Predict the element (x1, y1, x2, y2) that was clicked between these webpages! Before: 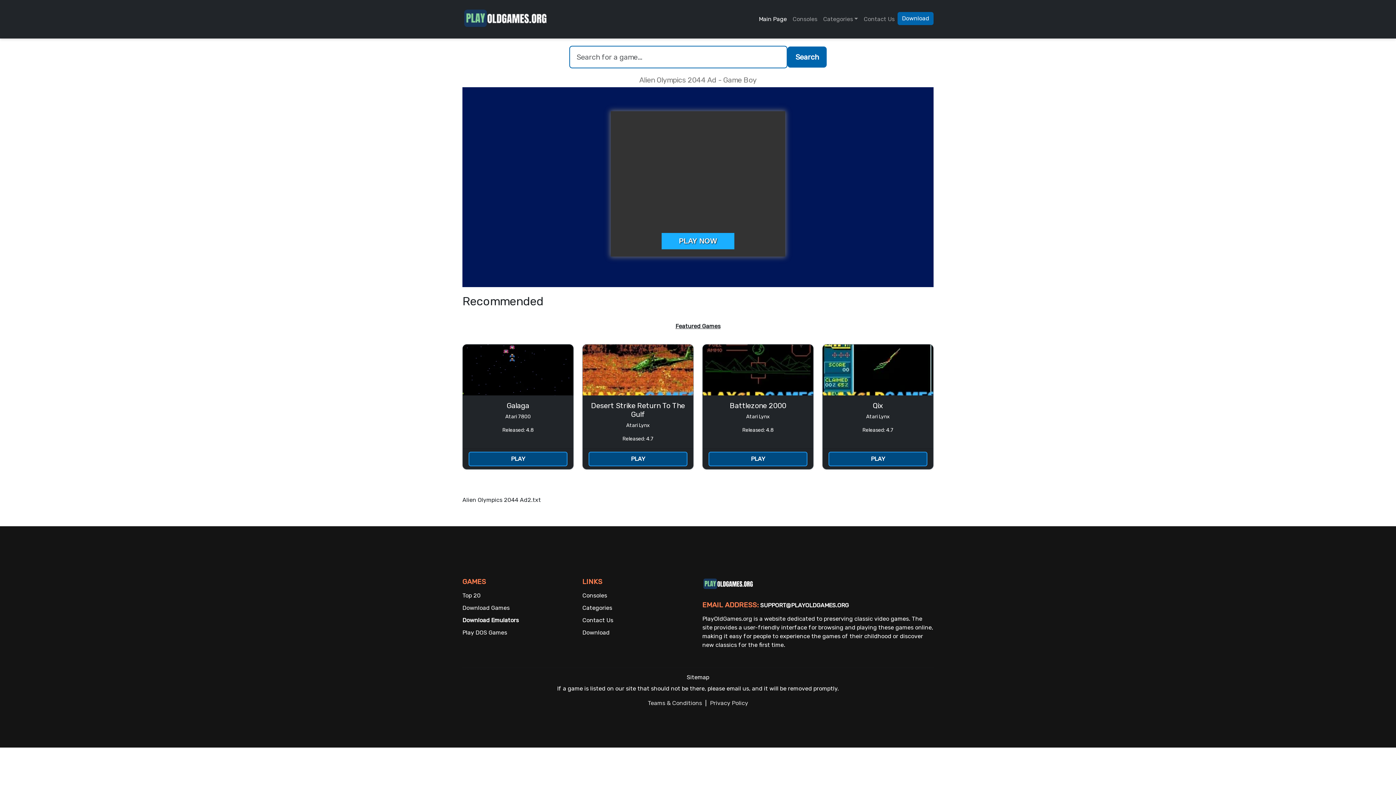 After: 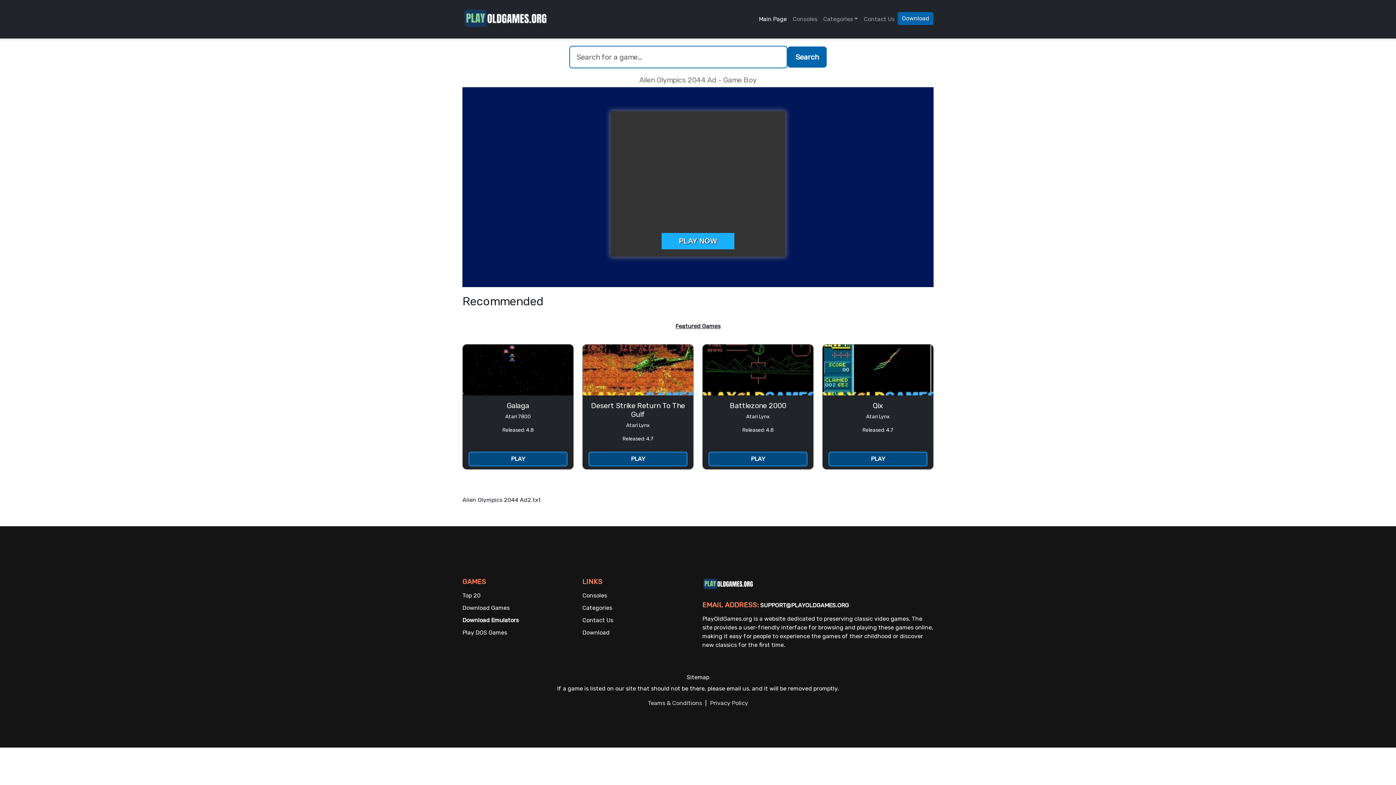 Action: label: Categories bbox: (582, 604, 612, 611)